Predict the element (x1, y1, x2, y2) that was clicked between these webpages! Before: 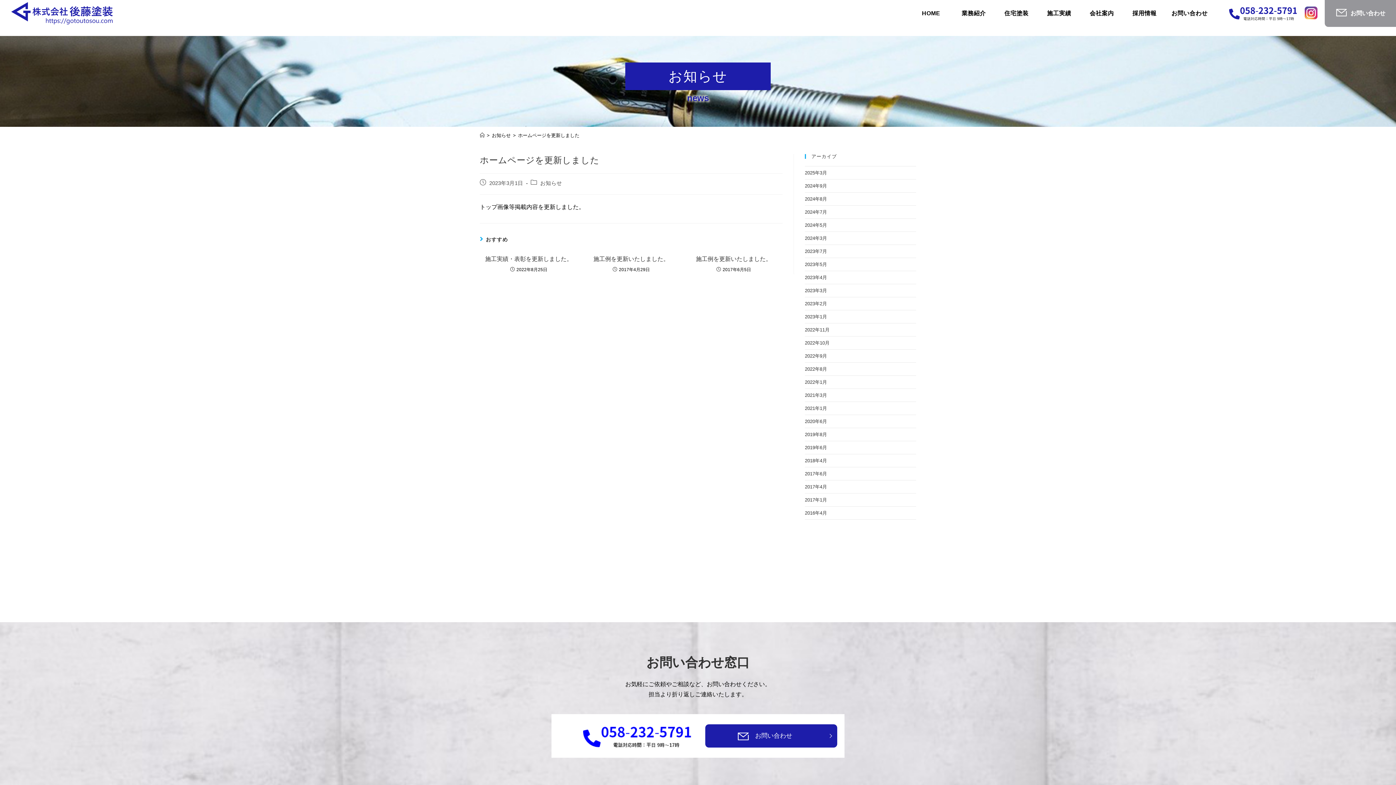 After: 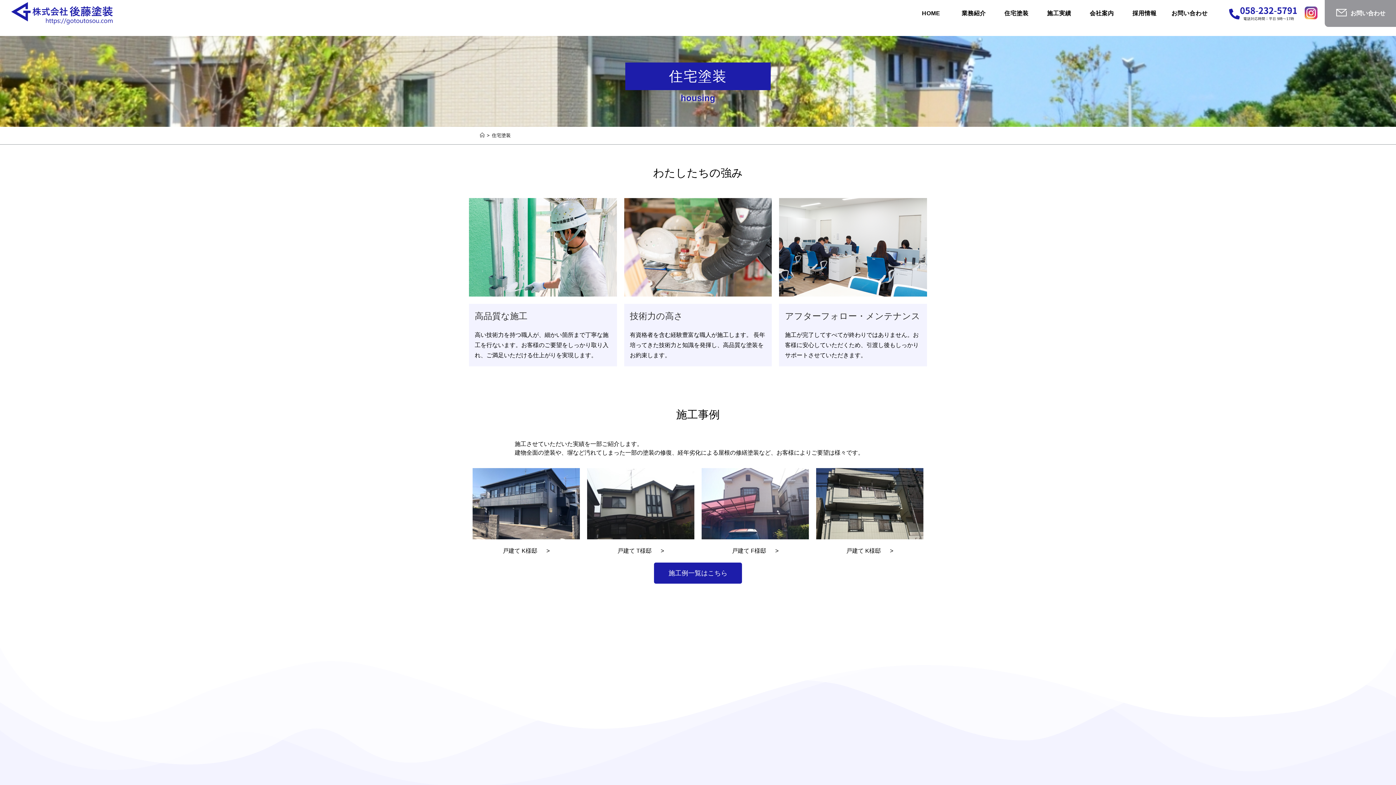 Action: label: 住宅塗装 bbox: (999, 0, 1034, 26)